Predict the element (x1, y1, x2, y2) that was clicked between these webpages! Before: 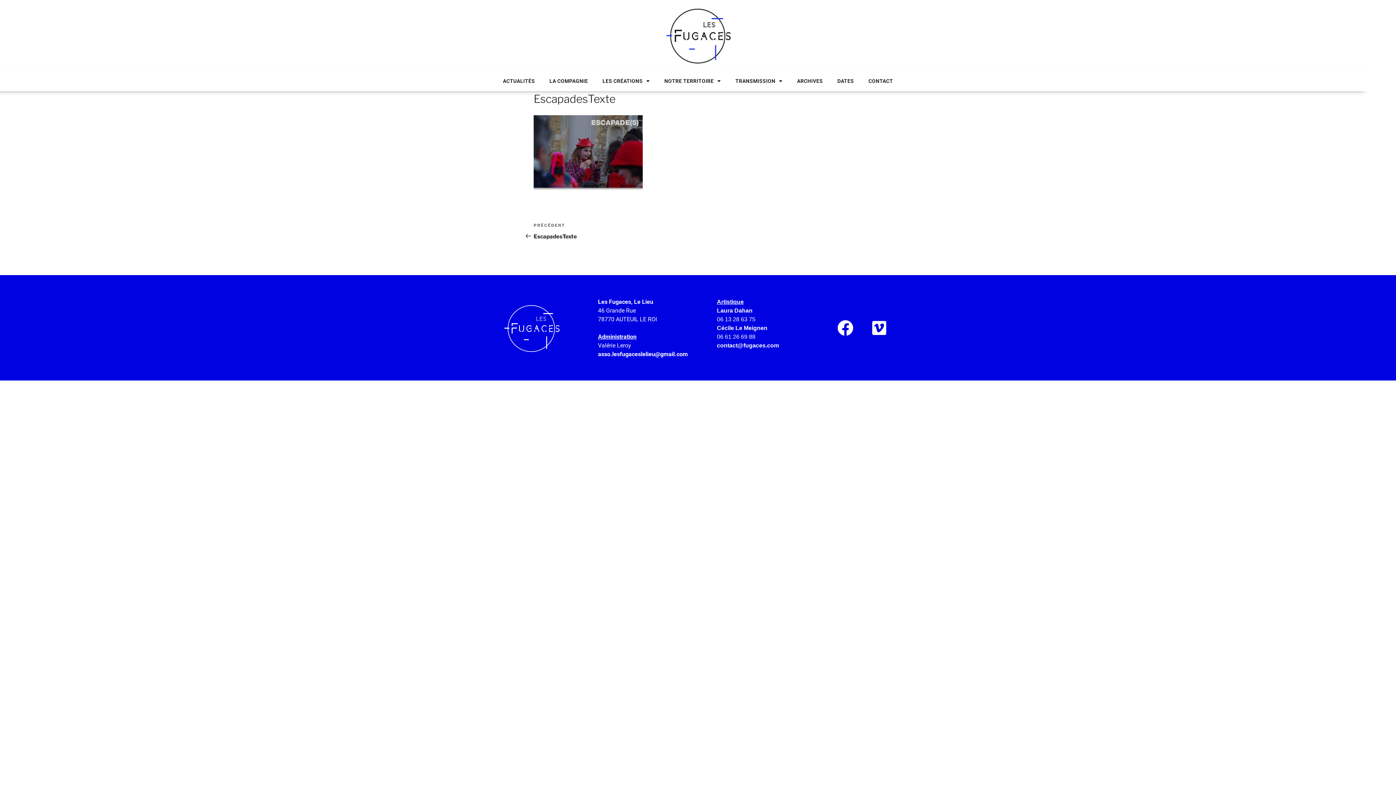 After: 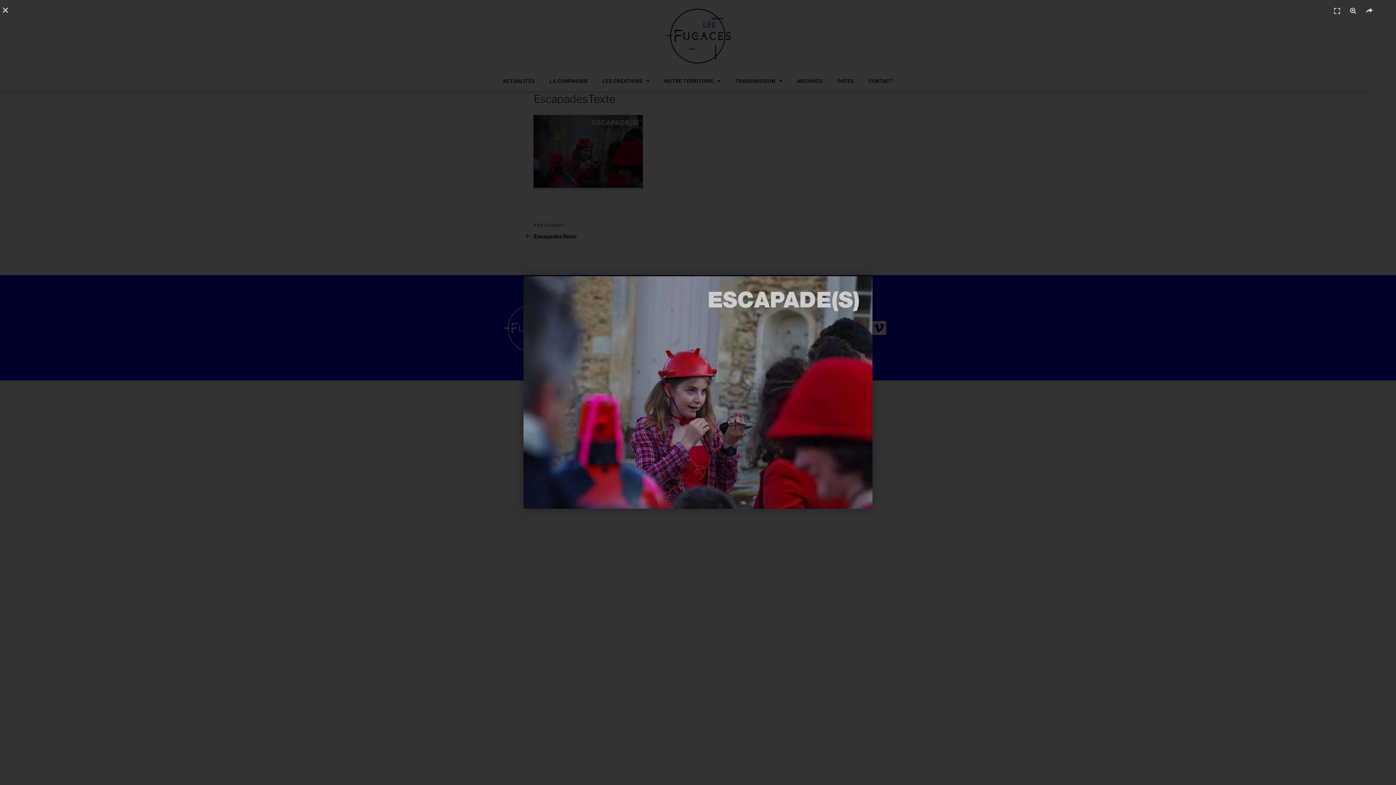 Action: bbox: (533, 182, 642, 188)